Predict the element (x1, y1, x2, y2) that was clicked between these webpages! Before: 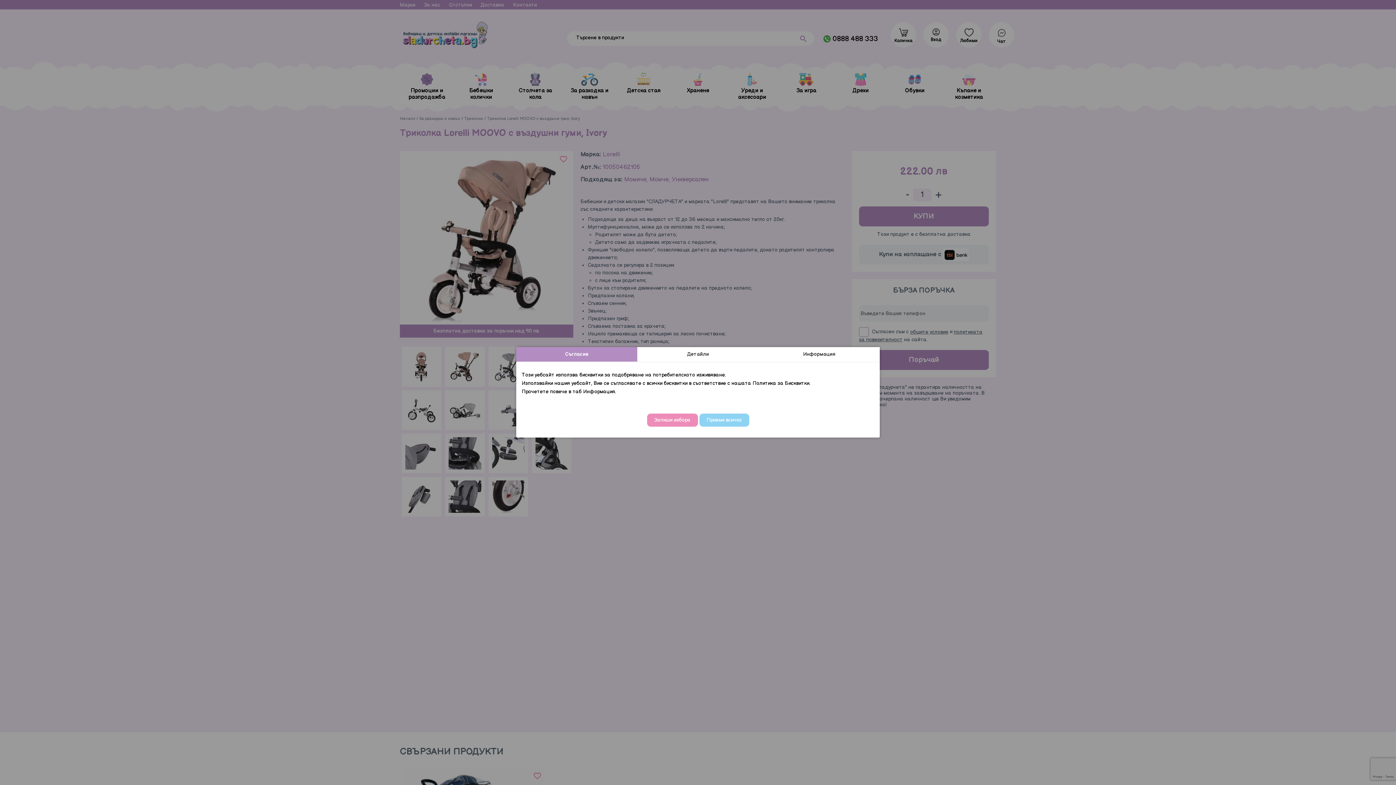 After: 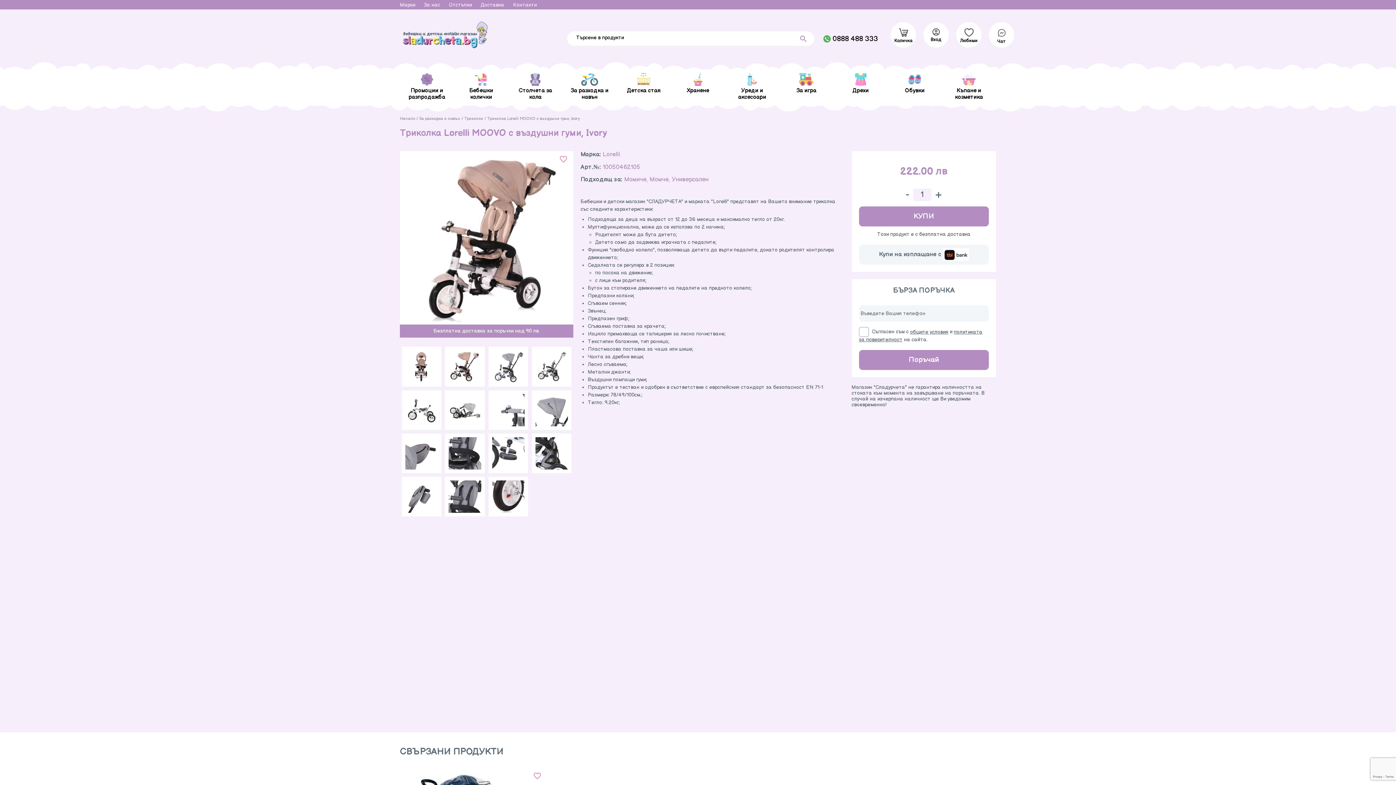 Action: label: Запиши избора bbox: (647, 413, 698, 426)